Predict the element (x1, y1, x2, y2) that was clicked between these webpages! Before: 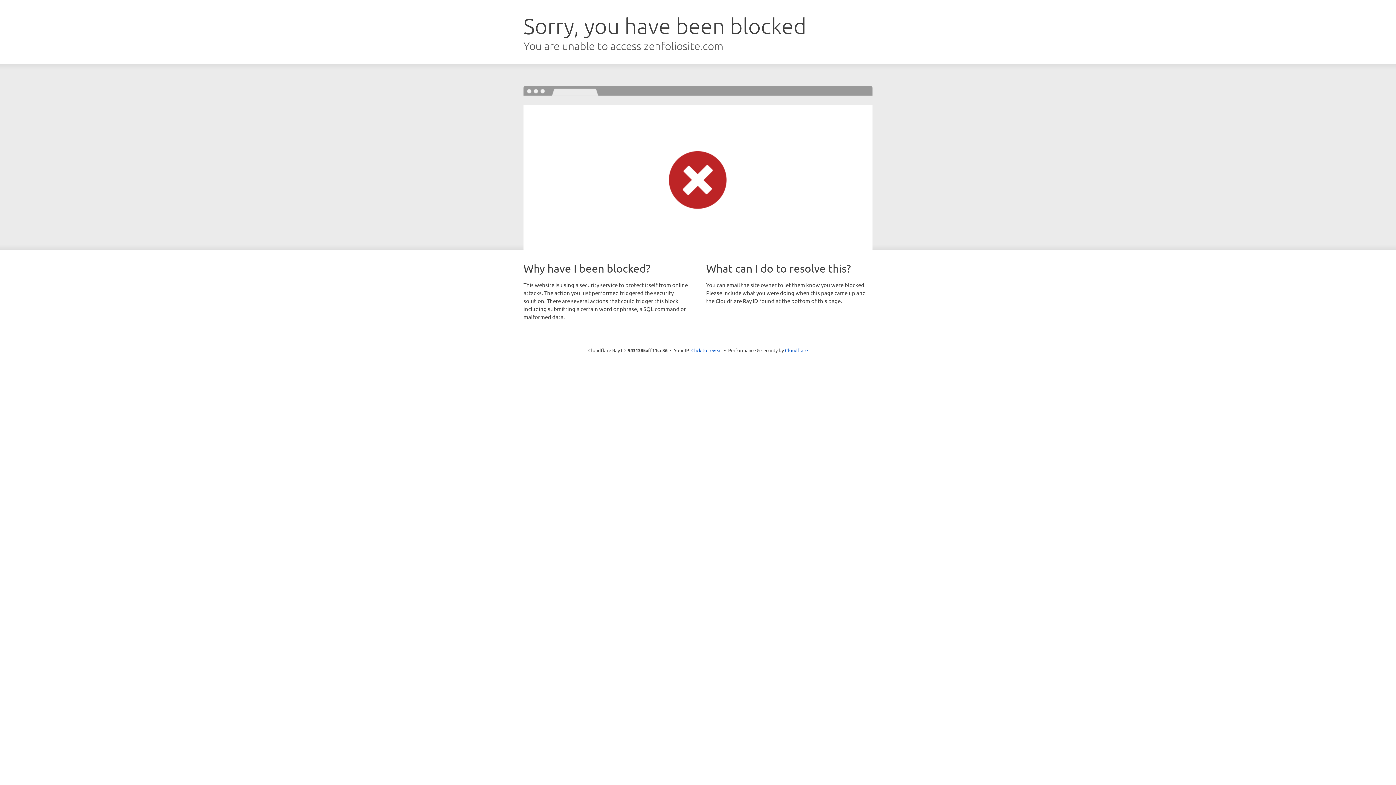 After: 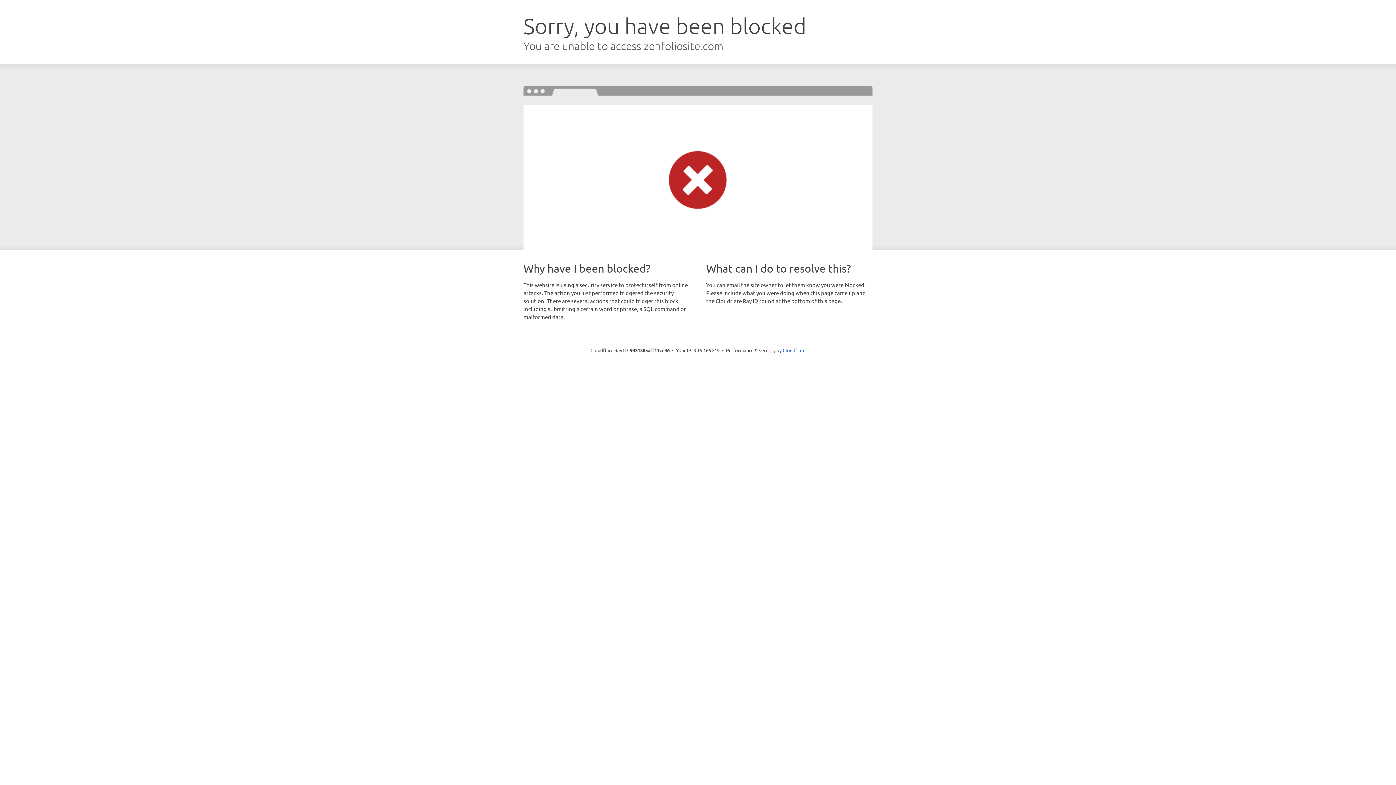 Action: bbox: (691, 346, 722, 353) label: Click to reveal